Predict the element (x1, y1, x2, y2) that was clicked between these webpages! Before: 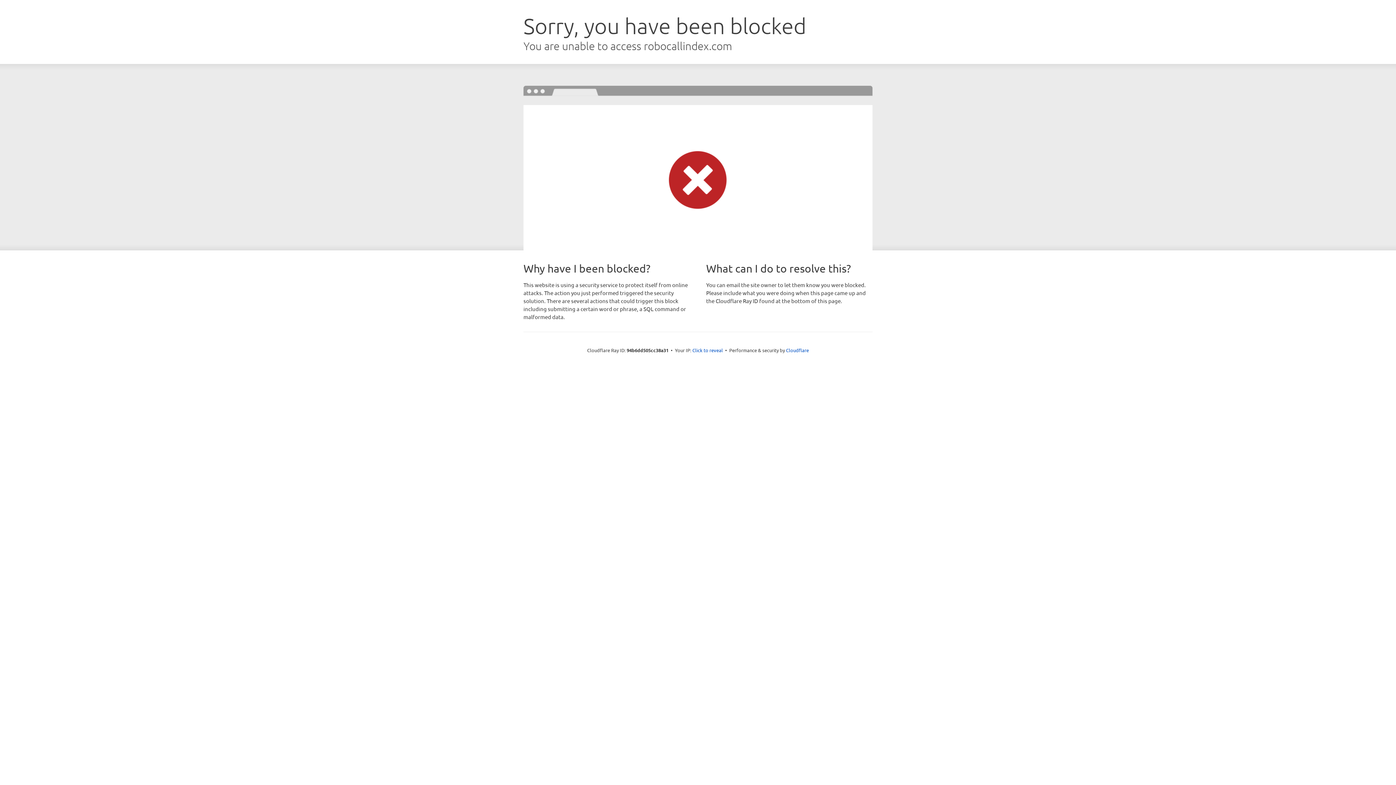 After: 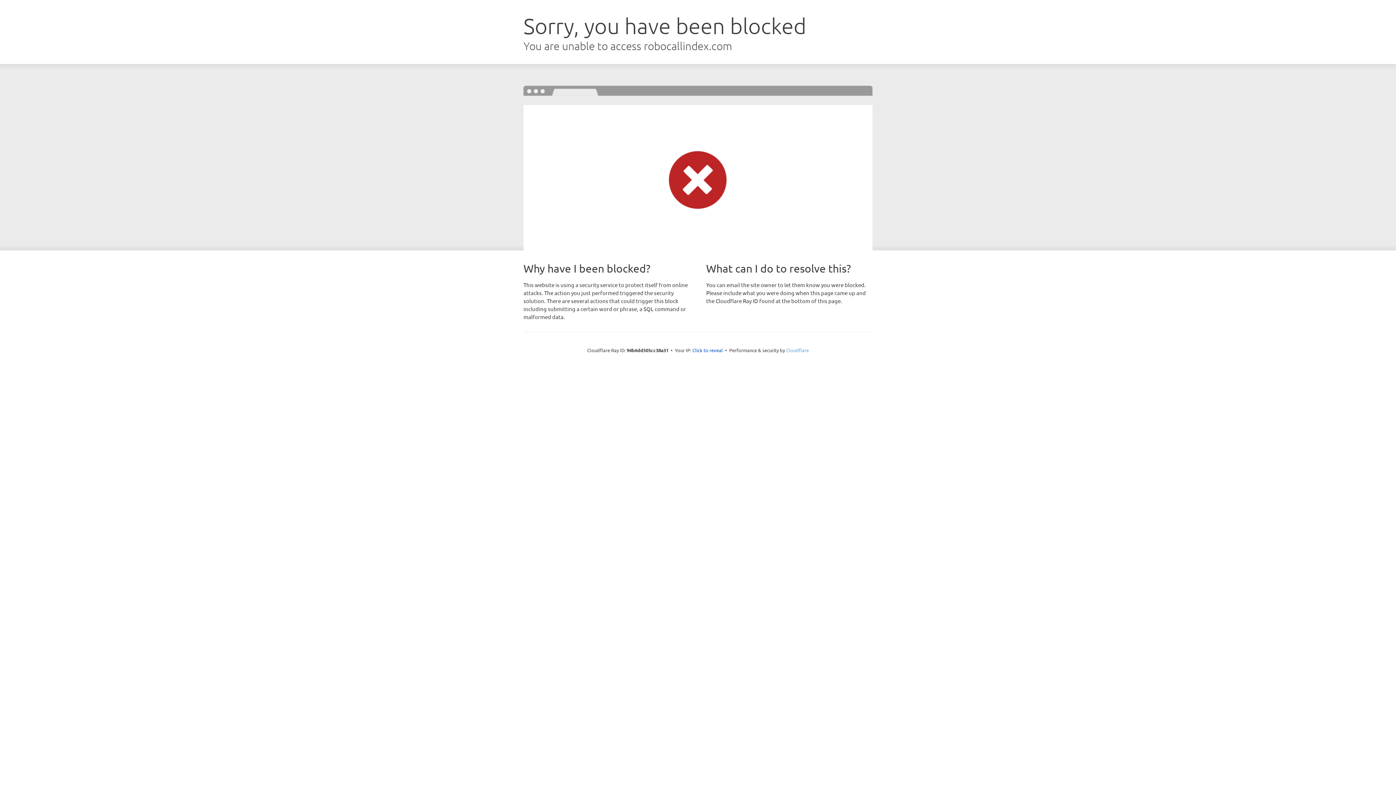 Action: label: Cloudflare bbox: (786, 347, 809, 353)